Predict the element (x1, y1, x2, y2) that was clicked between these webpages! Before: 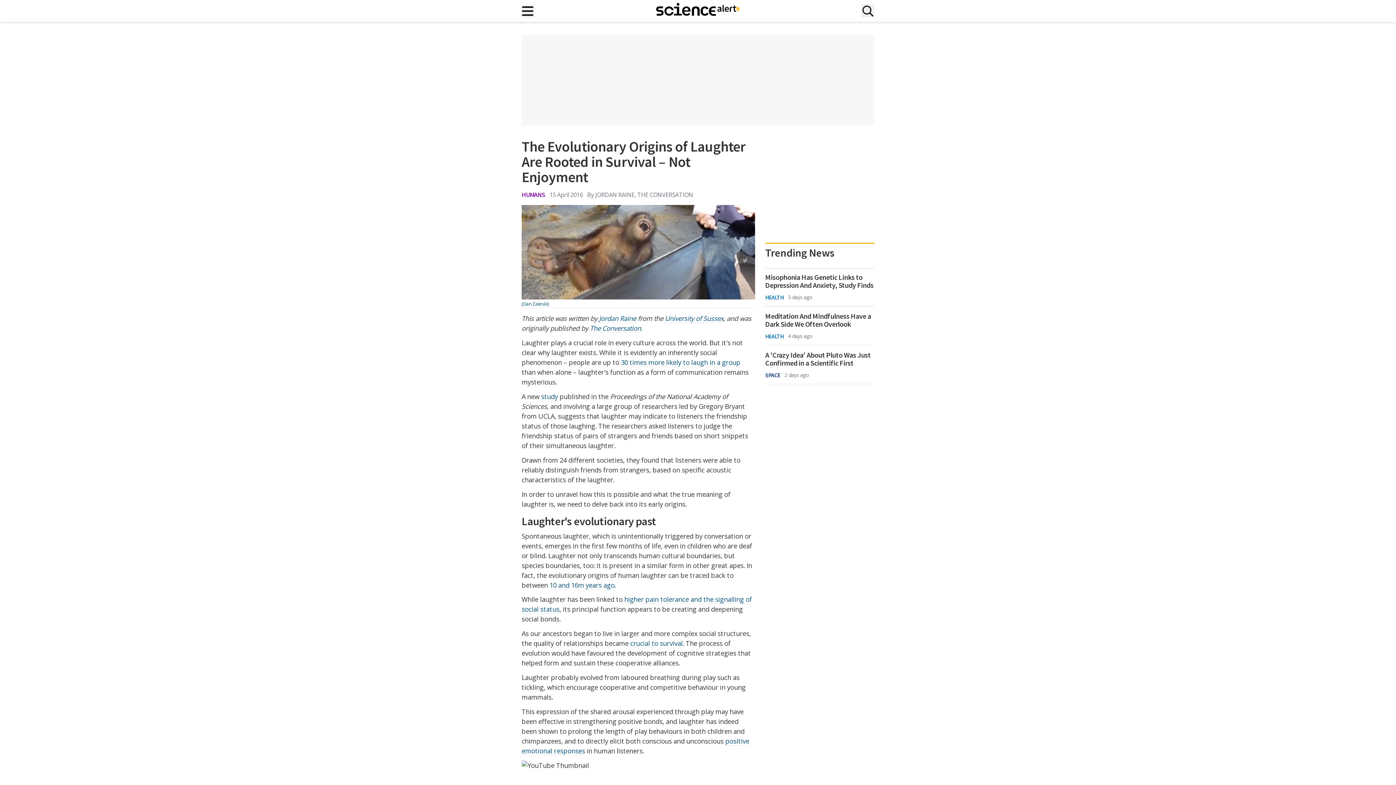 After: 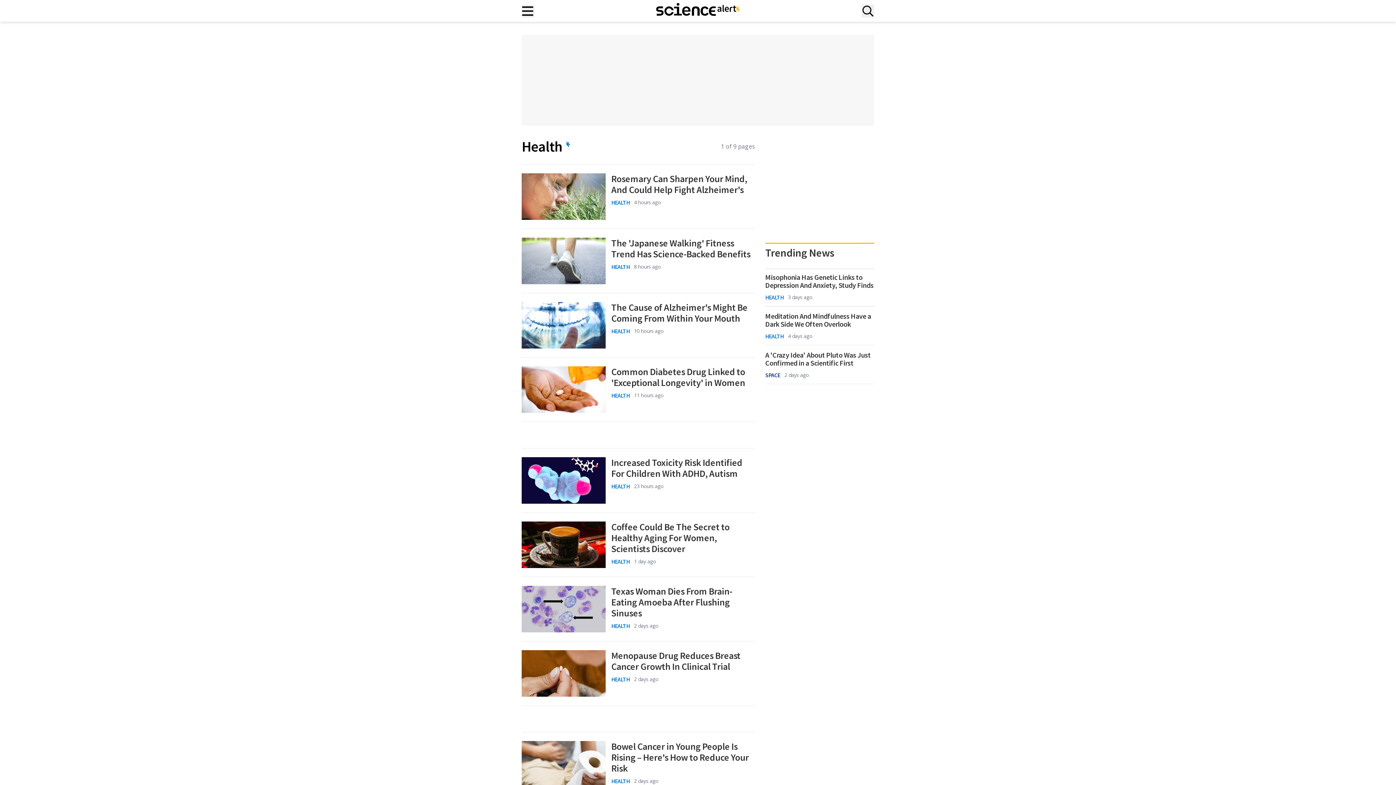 Action: bbox: (765, 293, 783, 301) label: HEALTH